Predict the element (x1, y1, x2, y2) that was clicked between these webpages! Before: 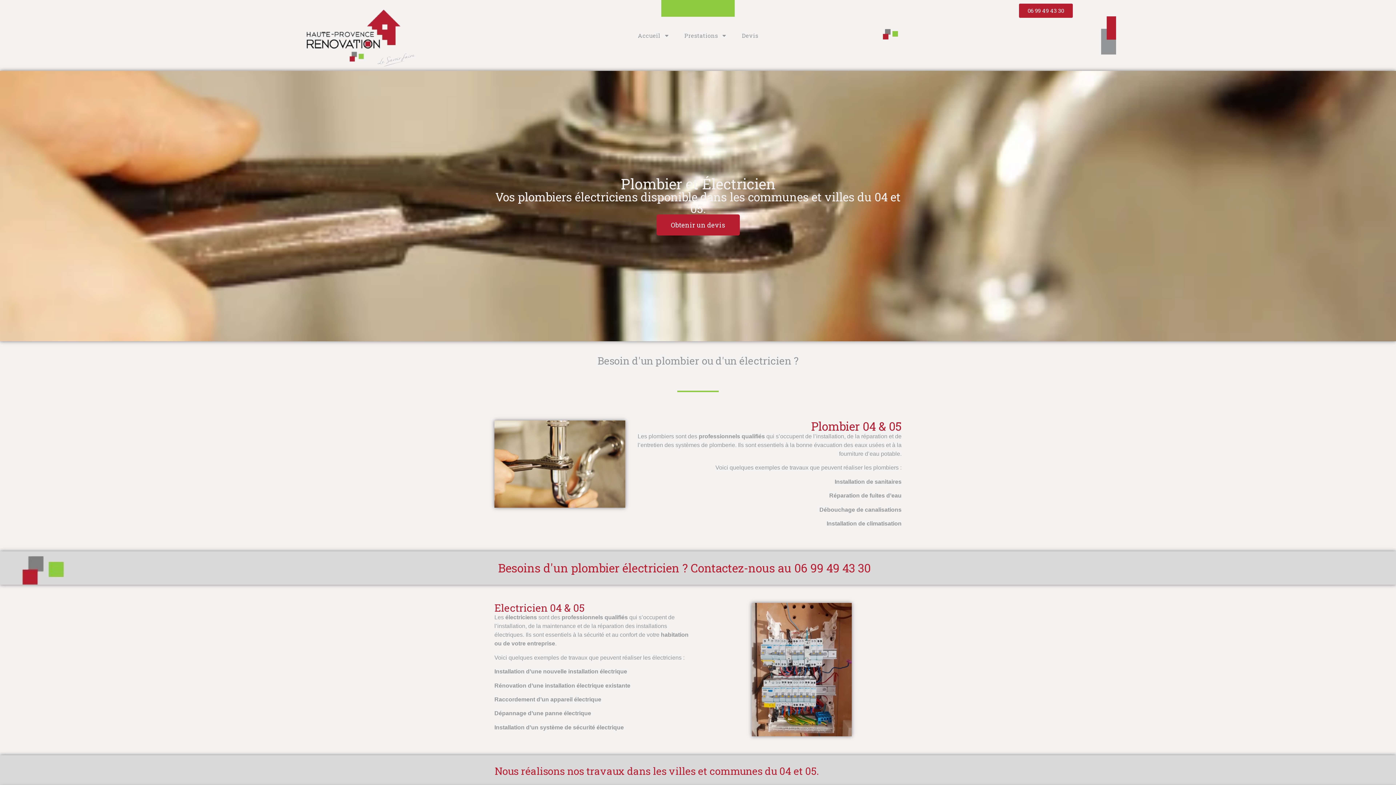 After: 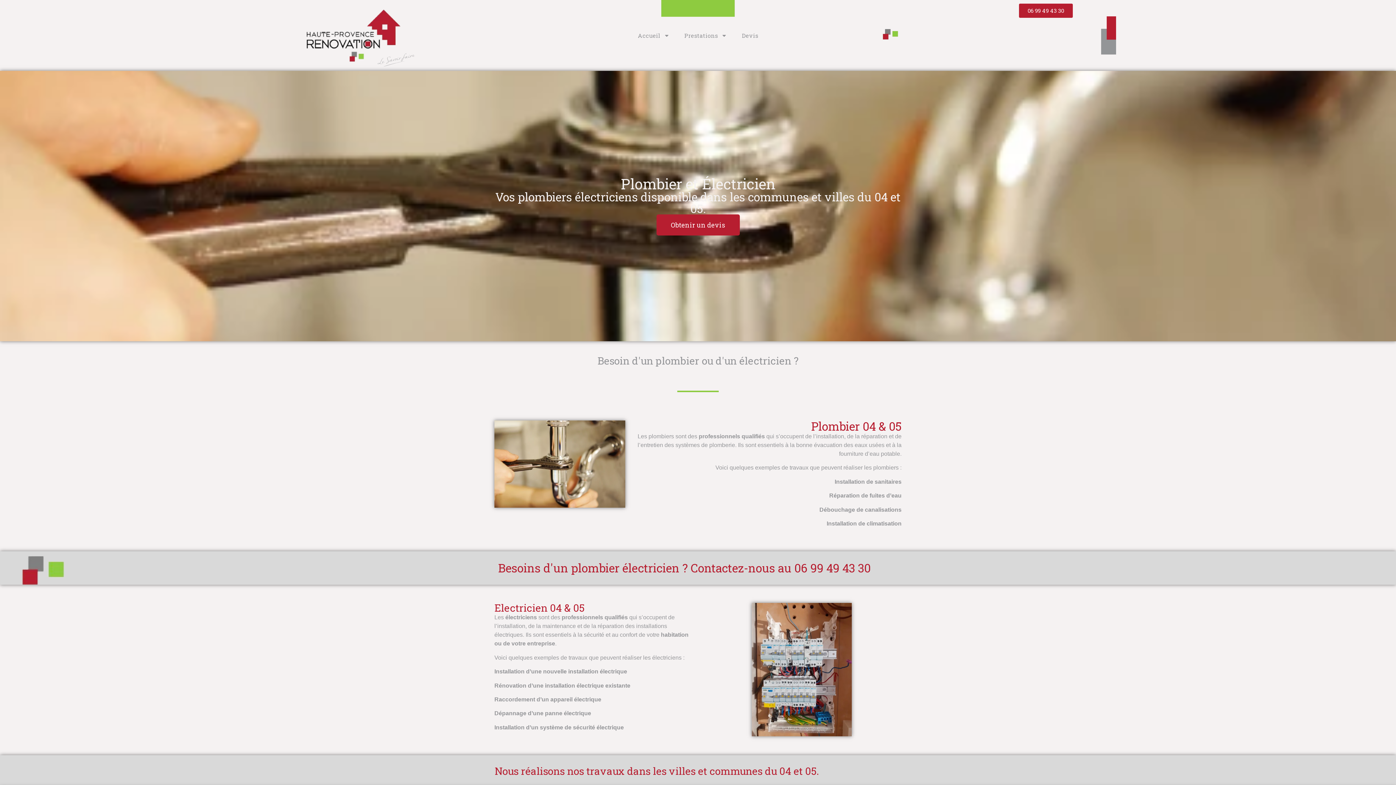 Action: label: Besoins d'un plombier électricien ? Contactez-nous au 06 99 49 43 30 bbox: (498, 560, 870, 576)